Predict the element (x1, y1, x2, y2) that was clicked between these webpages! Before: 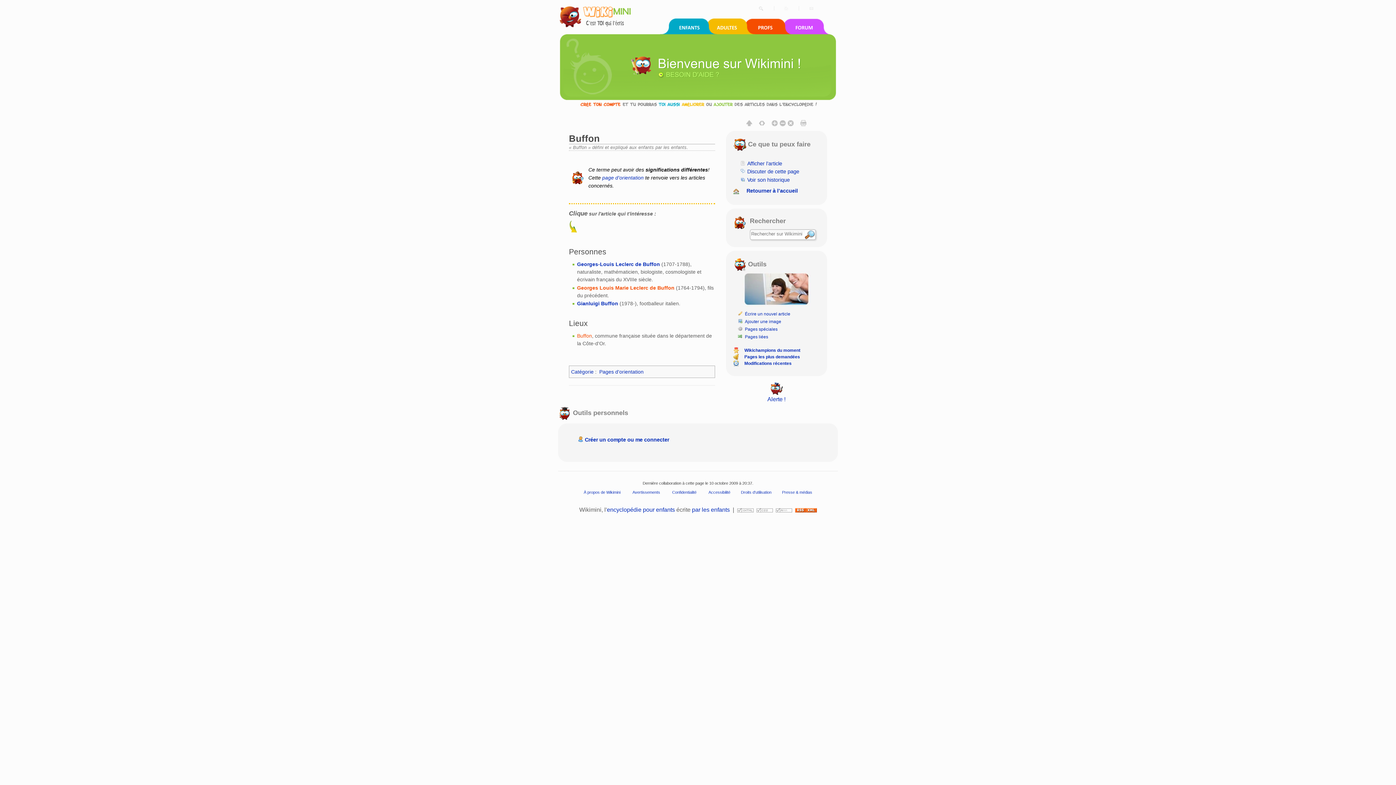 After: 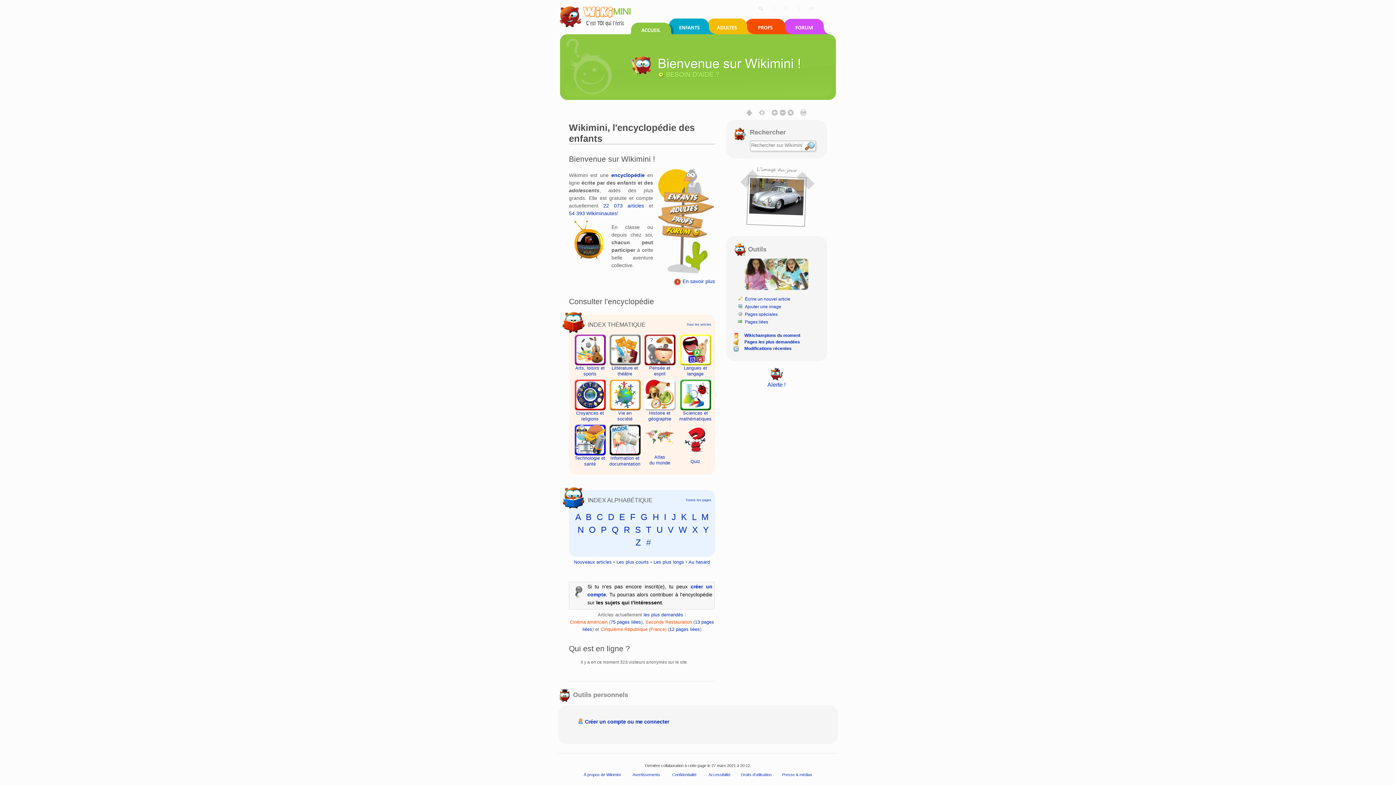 Action: bbox: (743, 188, 798, 193) label: Retourner à l’accueil